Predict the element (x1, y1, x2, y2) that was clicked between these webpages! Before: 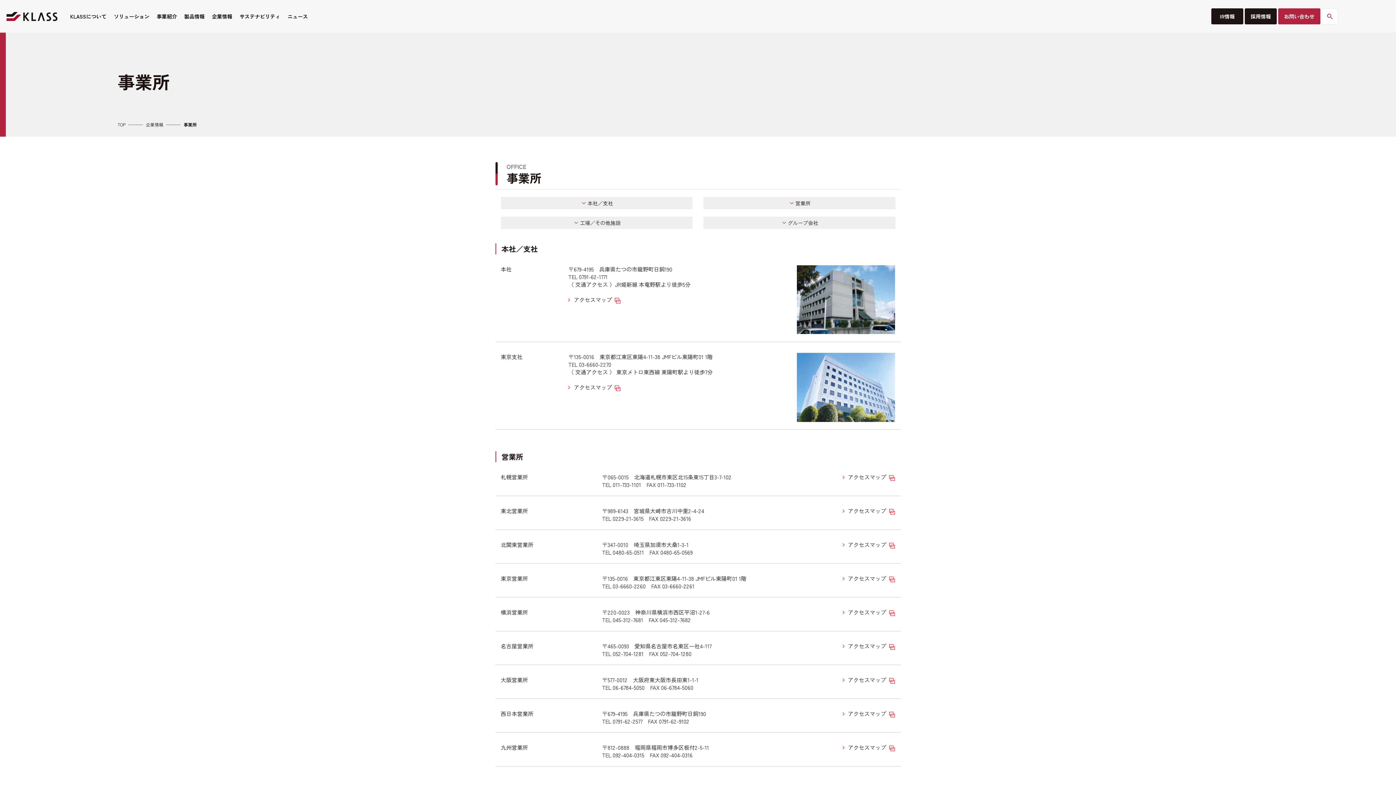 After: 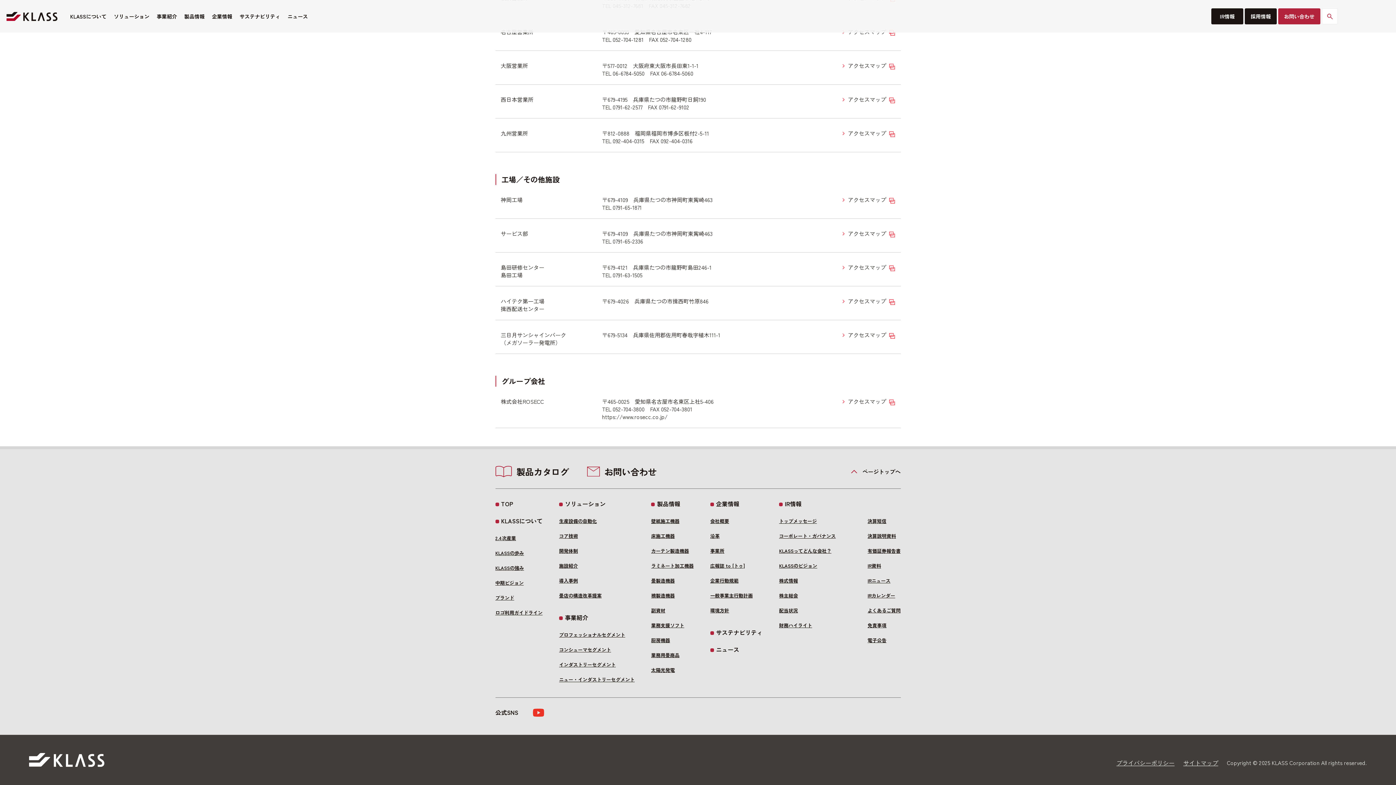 Action: bbox: (703, 216, 895, 229) label: グループ会社